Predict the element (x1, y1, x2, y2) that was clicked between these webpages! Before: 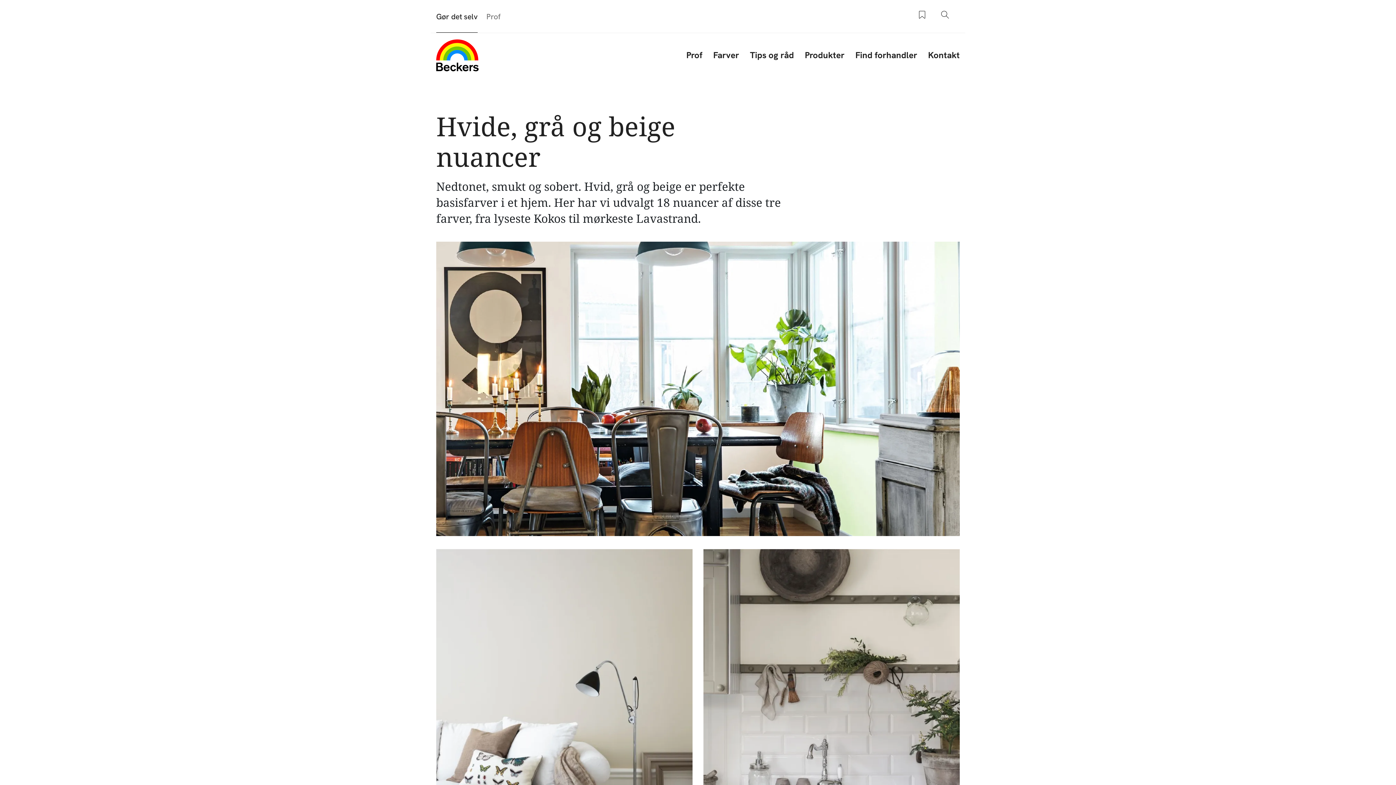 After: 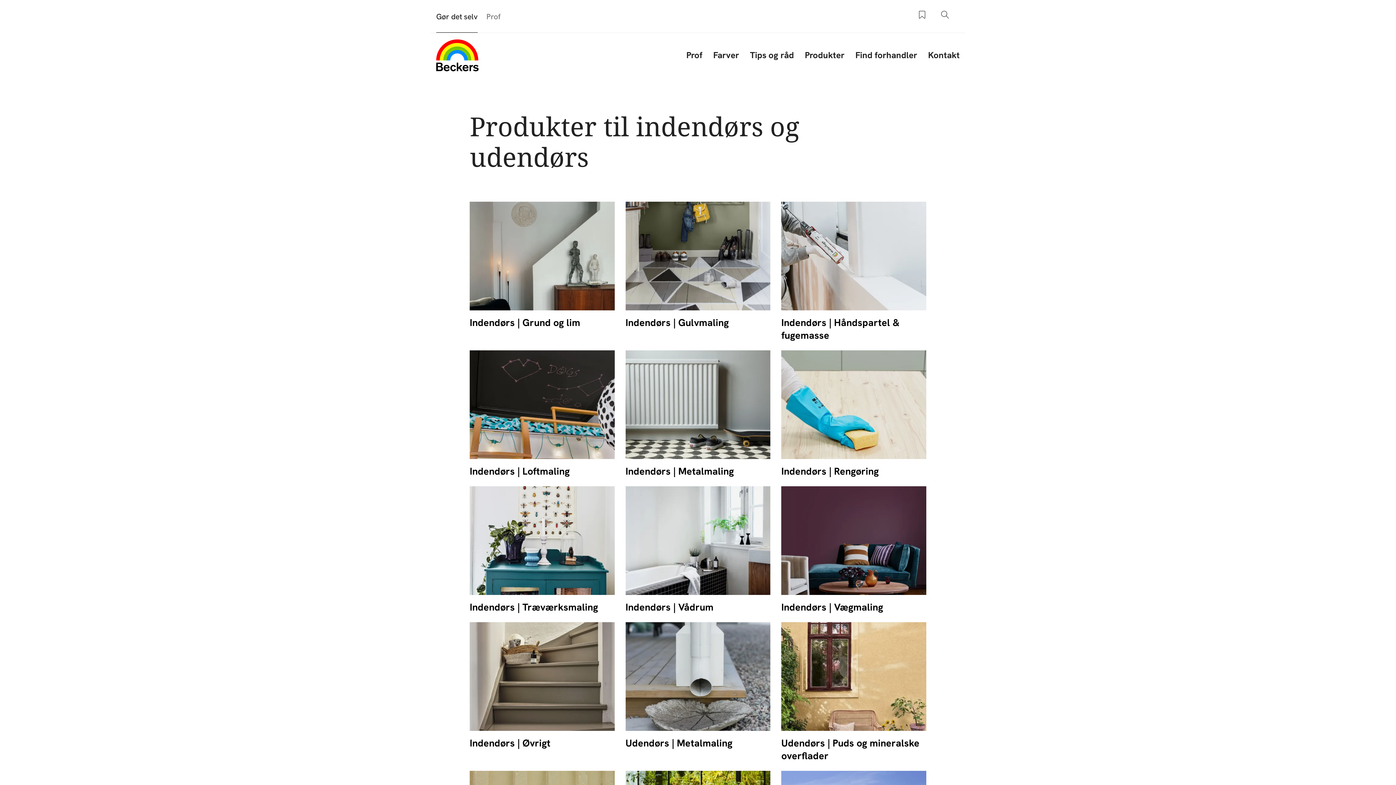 Action: label: Produkter bbox: (805, 48, 844, 61)